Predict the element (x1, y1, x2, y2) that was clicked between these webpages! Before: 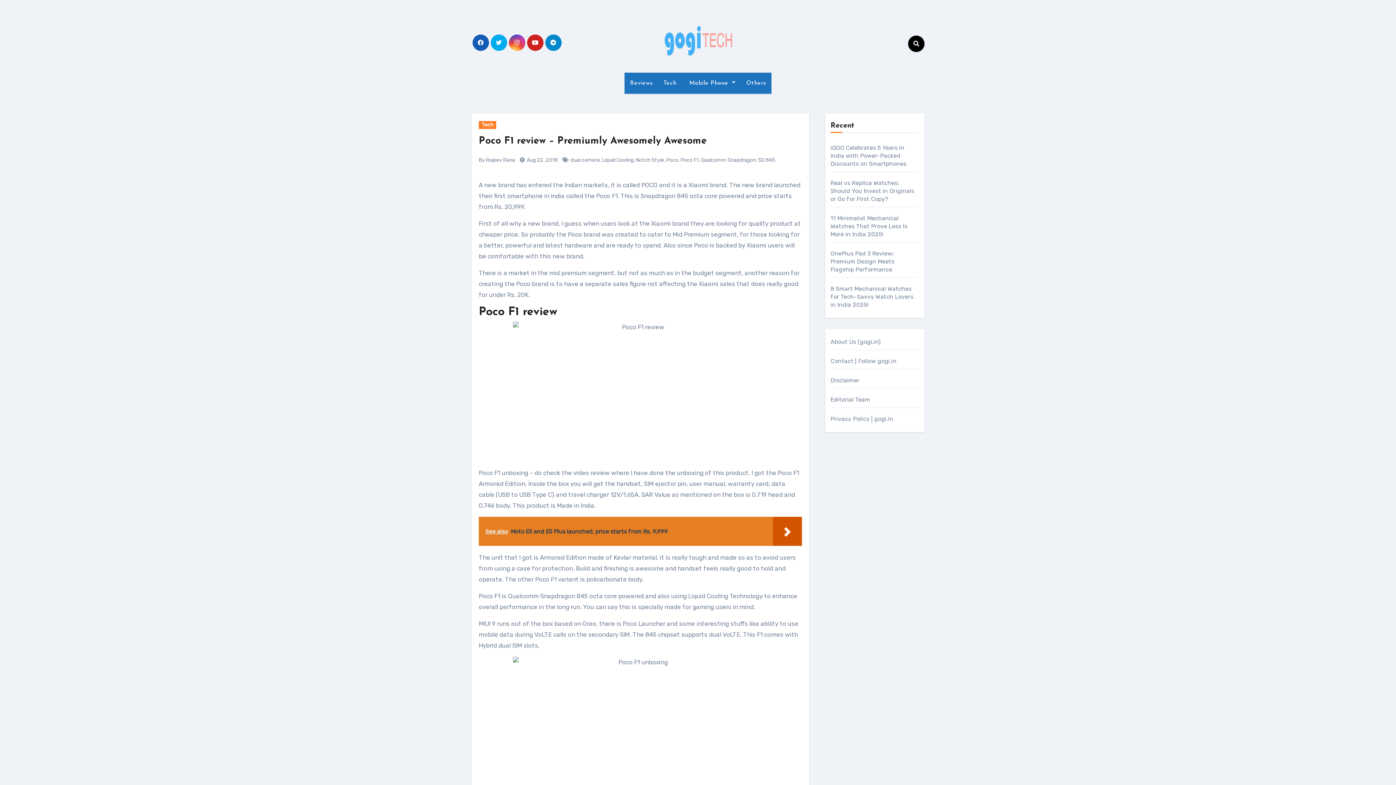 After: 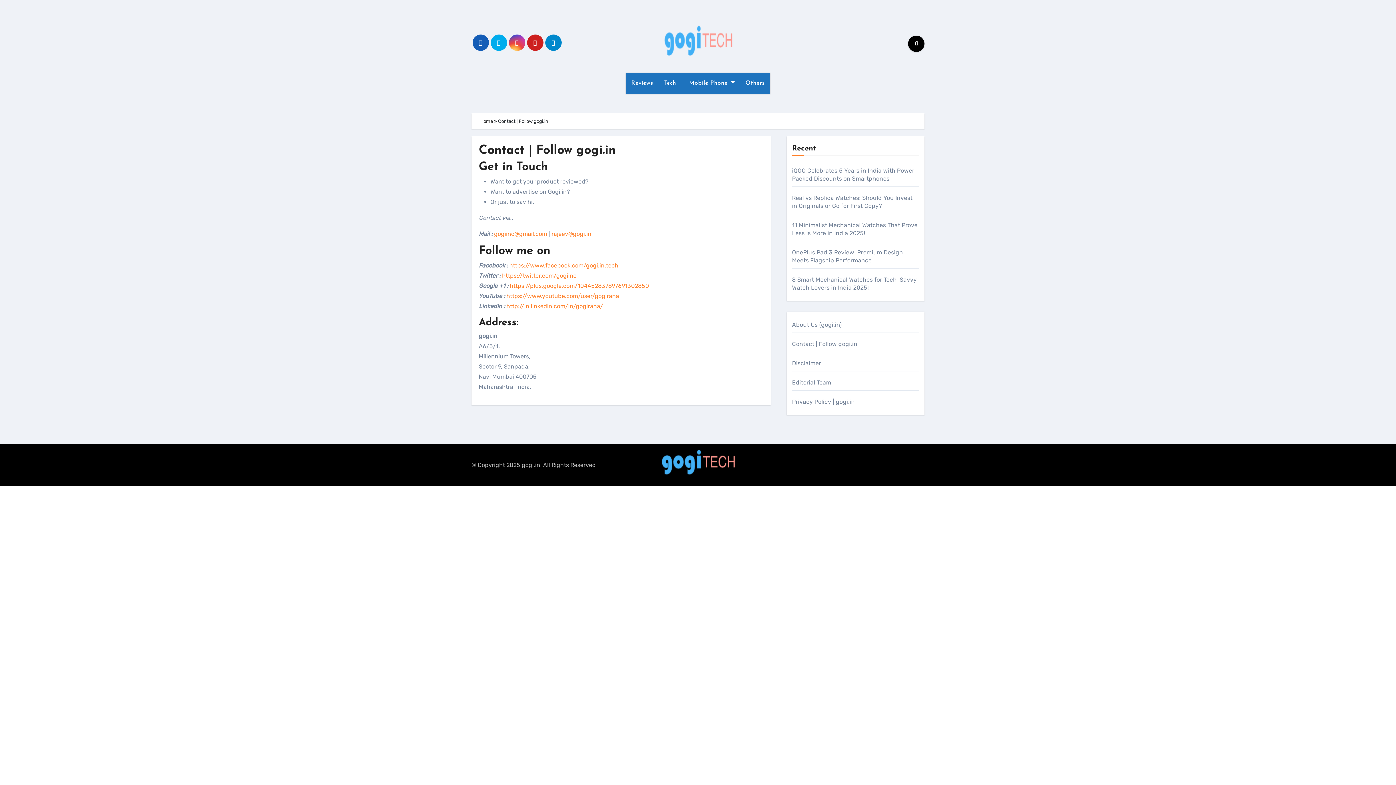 Action: bbox: (830, 357, 896, 364) label: Contact | Follow gogi.in